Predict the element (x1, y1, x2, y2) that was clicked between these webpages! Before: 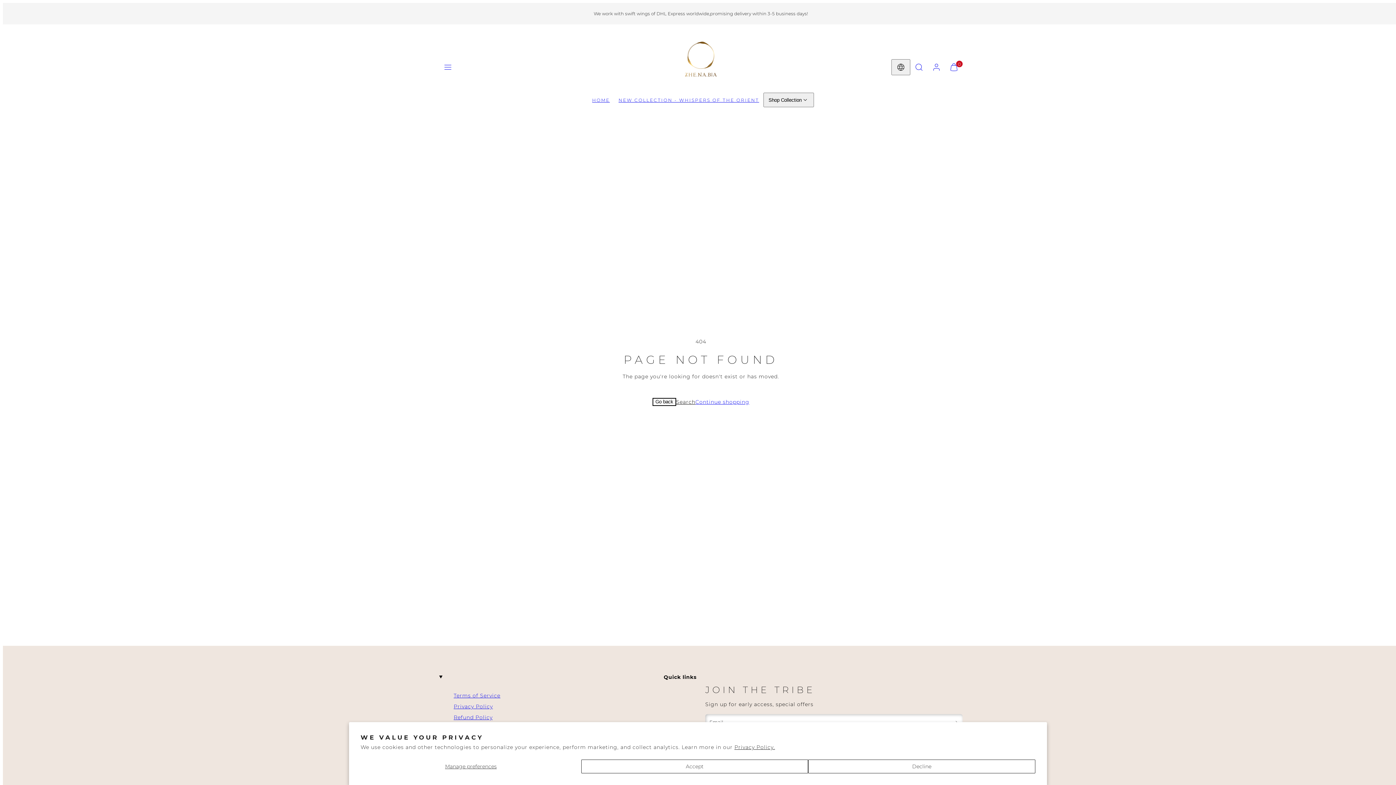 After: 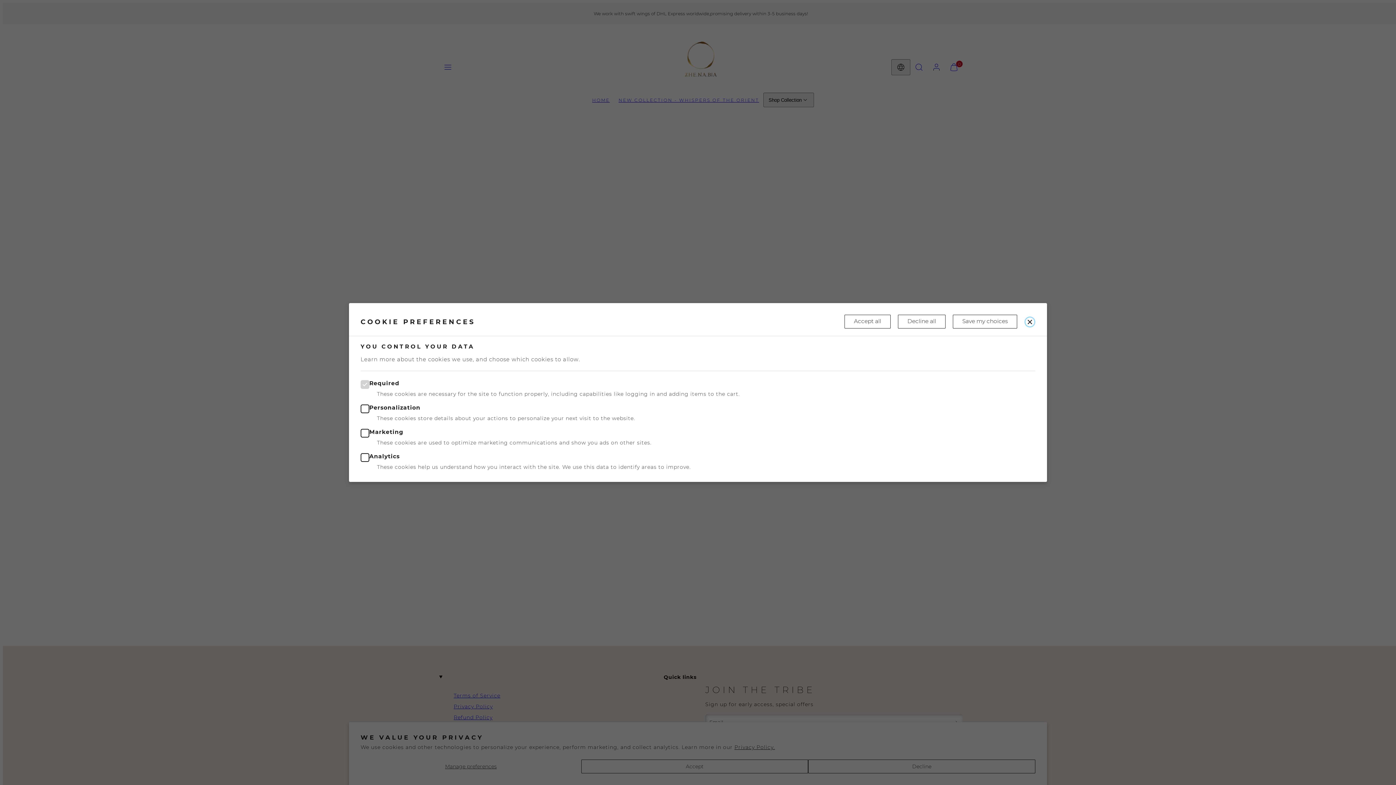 Action: label: Manage preferences bbox: (360, 760, 581, 773)